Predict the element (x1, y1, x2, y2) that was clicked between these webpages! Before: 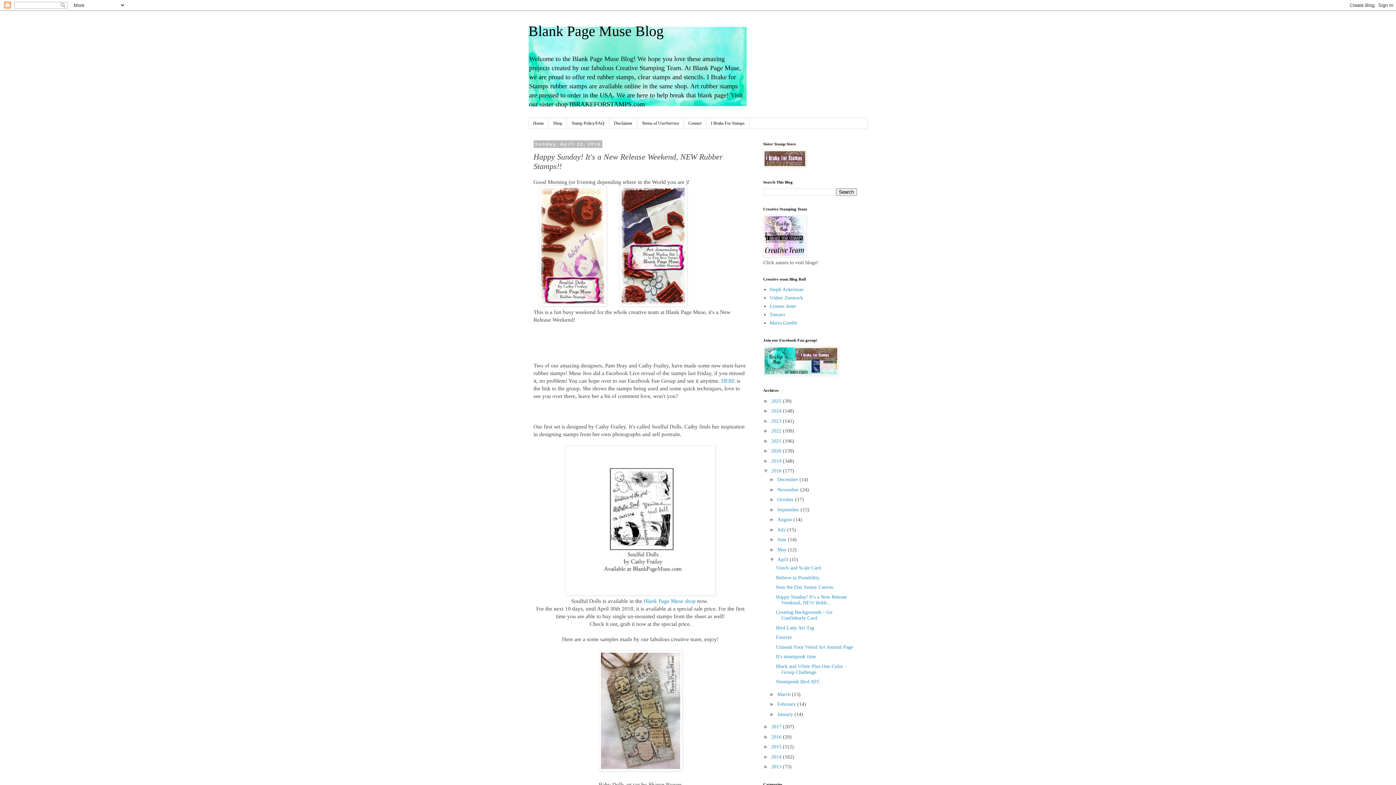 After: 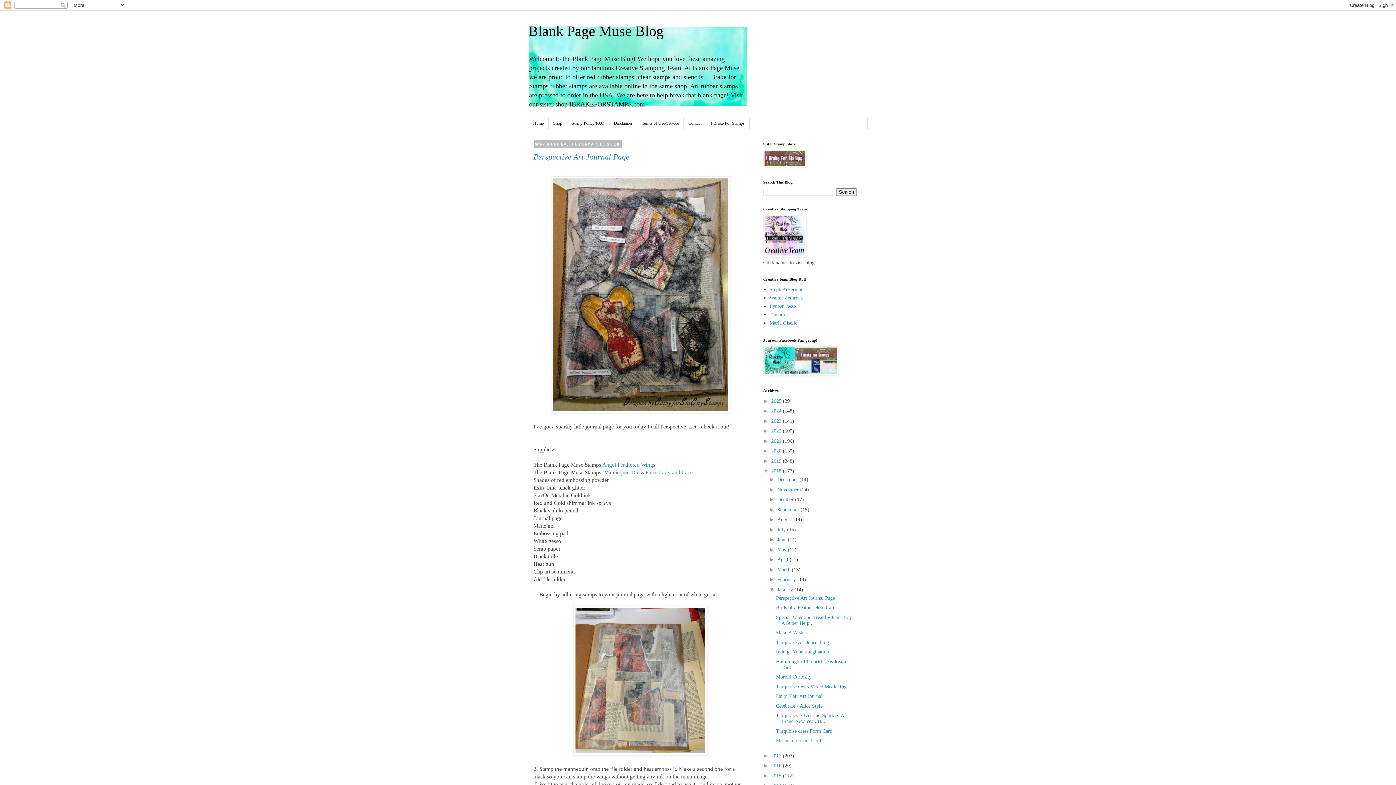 Action: label: January  bbox: (777, 711, 794, 717)